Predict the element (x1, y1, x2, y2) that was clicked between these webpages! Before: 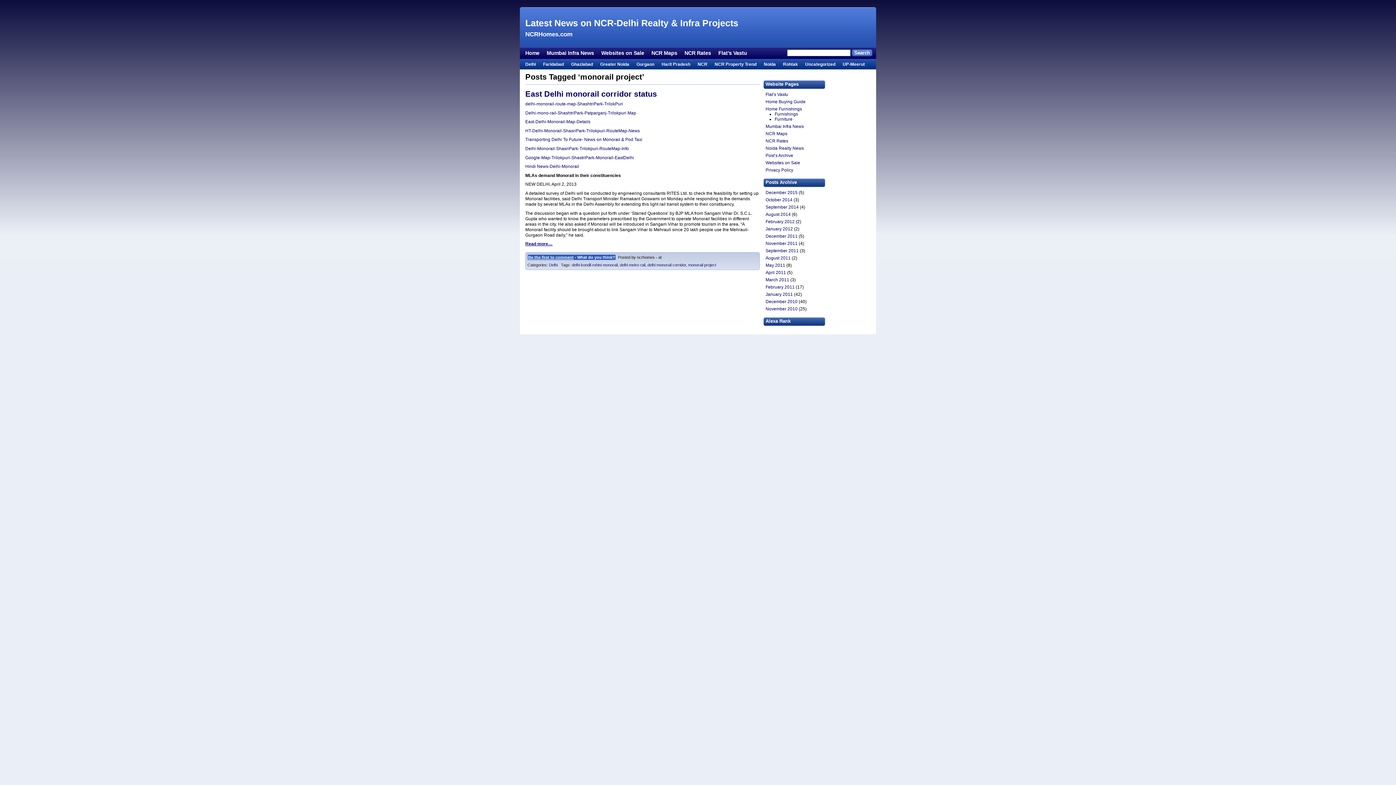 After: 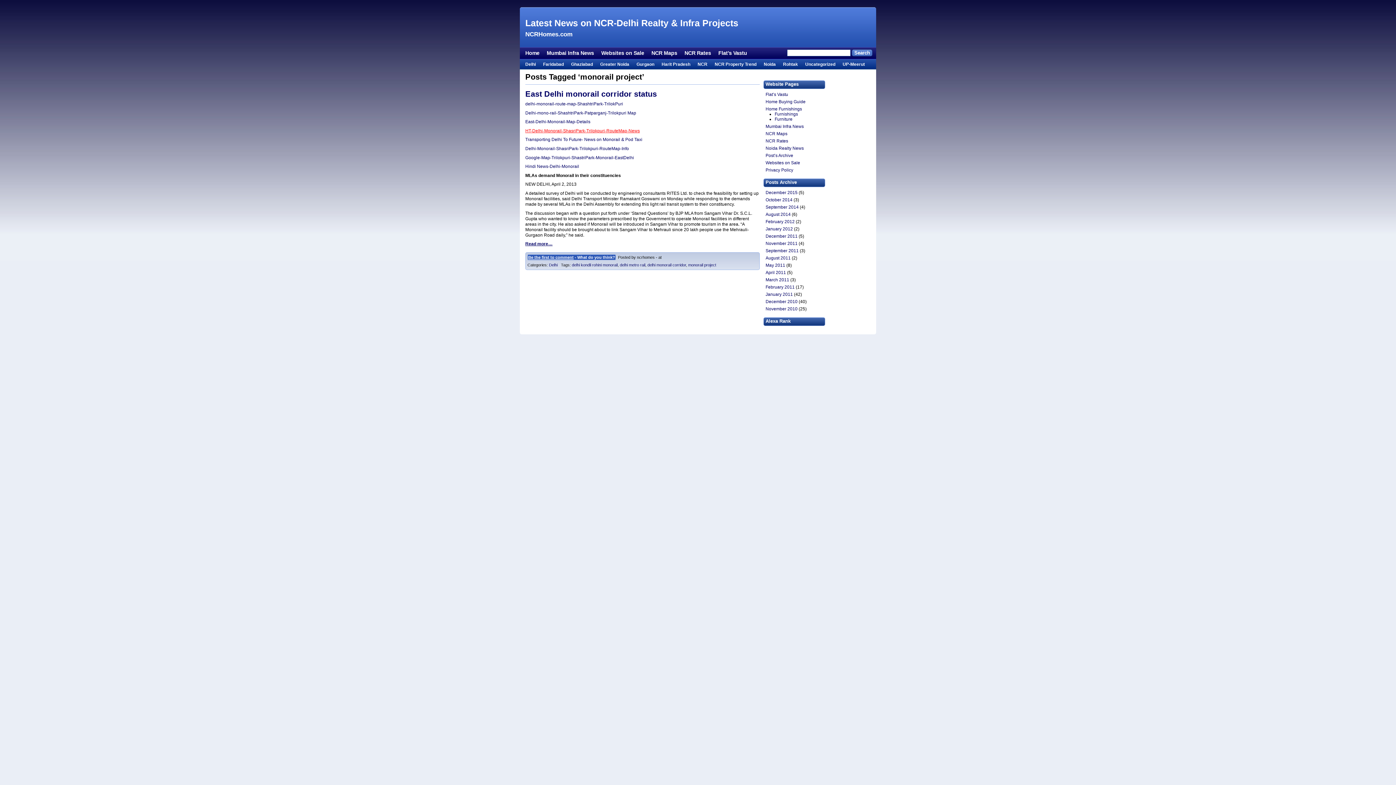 Action: label: HT-Delhi-Monorail-ShasriPark-Trilokpuri-RouteMap-News bbox: (525, 128, 640, 133)